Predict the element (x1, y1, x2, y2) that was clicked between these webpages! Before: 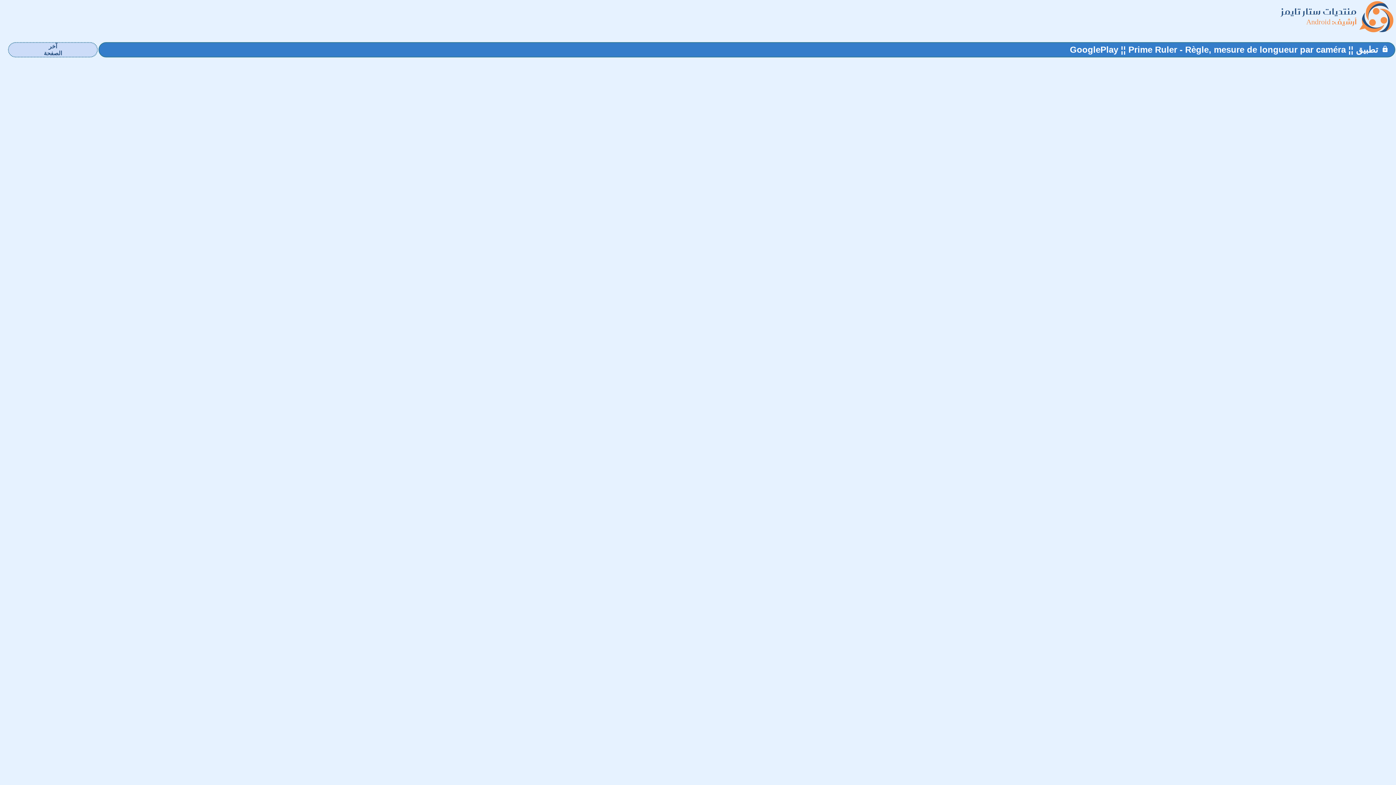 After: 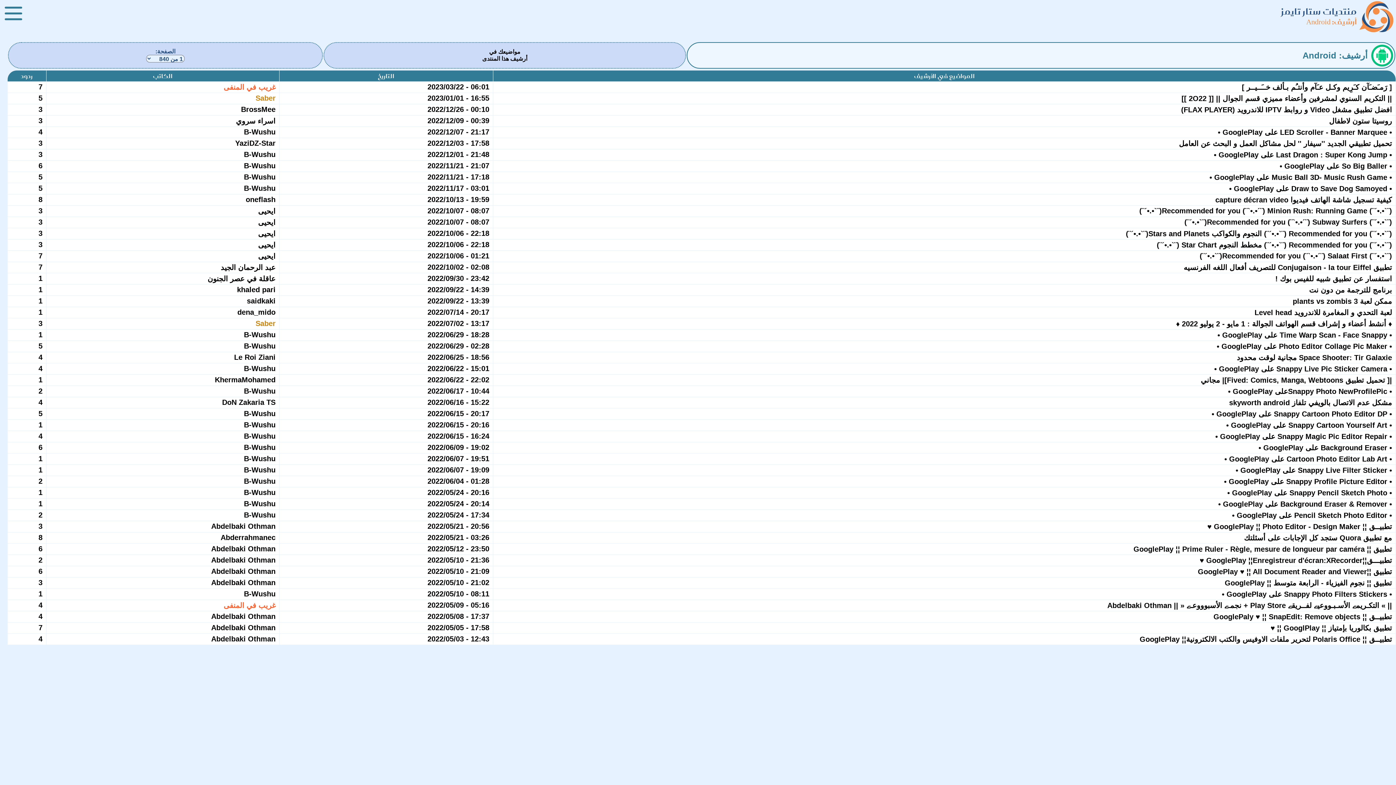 Action: label: أرشيف: Android bbox: (1306, 14, 1357, 28)